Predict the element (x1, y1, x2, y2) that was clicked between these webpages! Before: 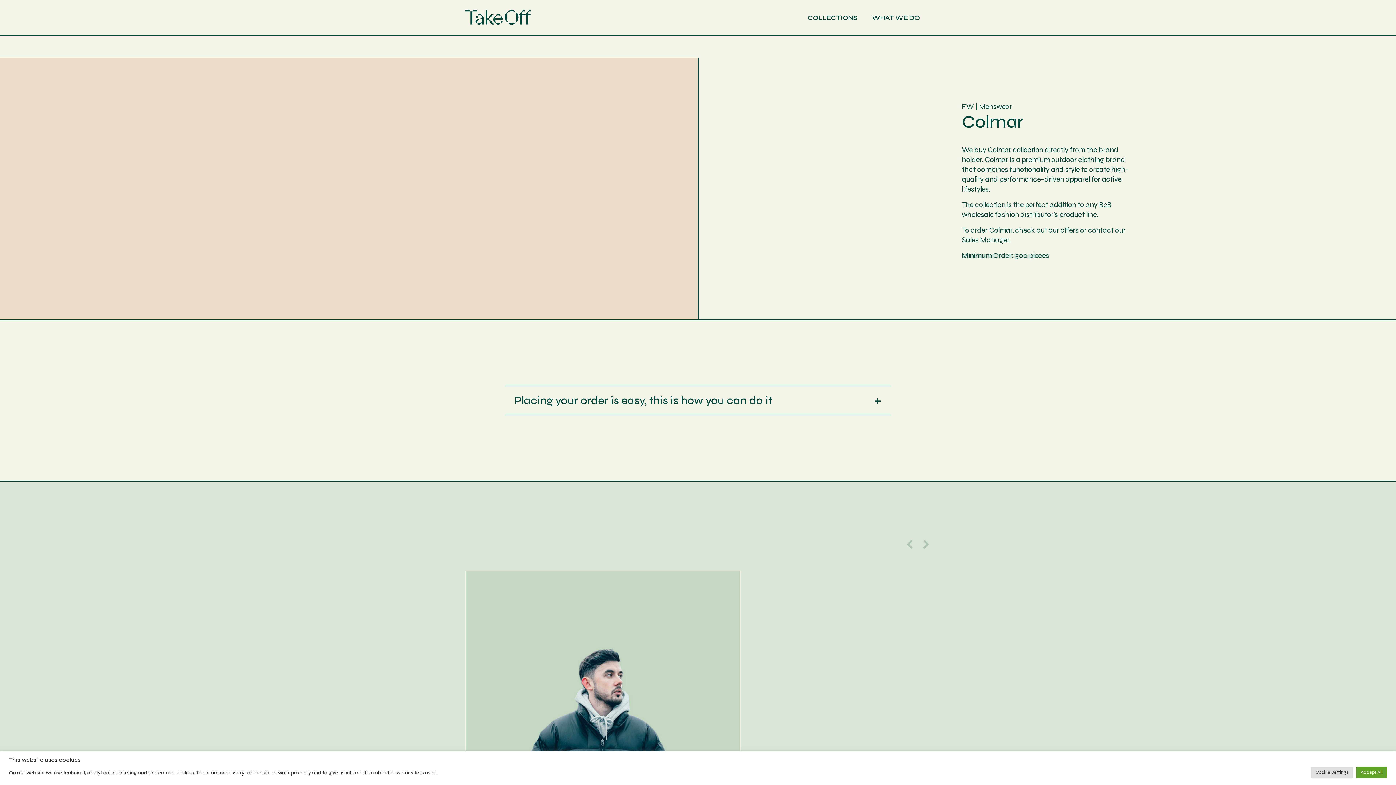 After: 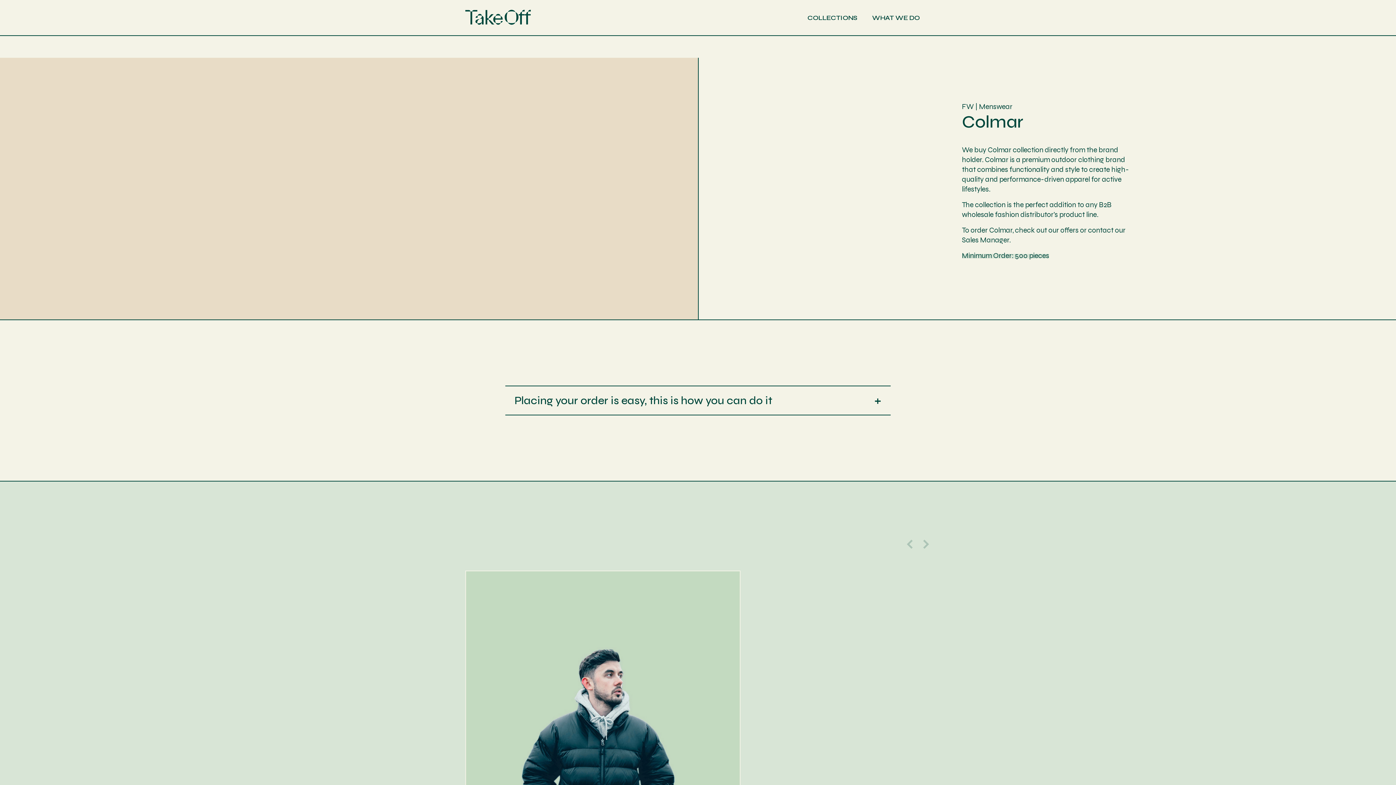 Action: label: Accept All bbox: (1356, 767, 1387, 778)